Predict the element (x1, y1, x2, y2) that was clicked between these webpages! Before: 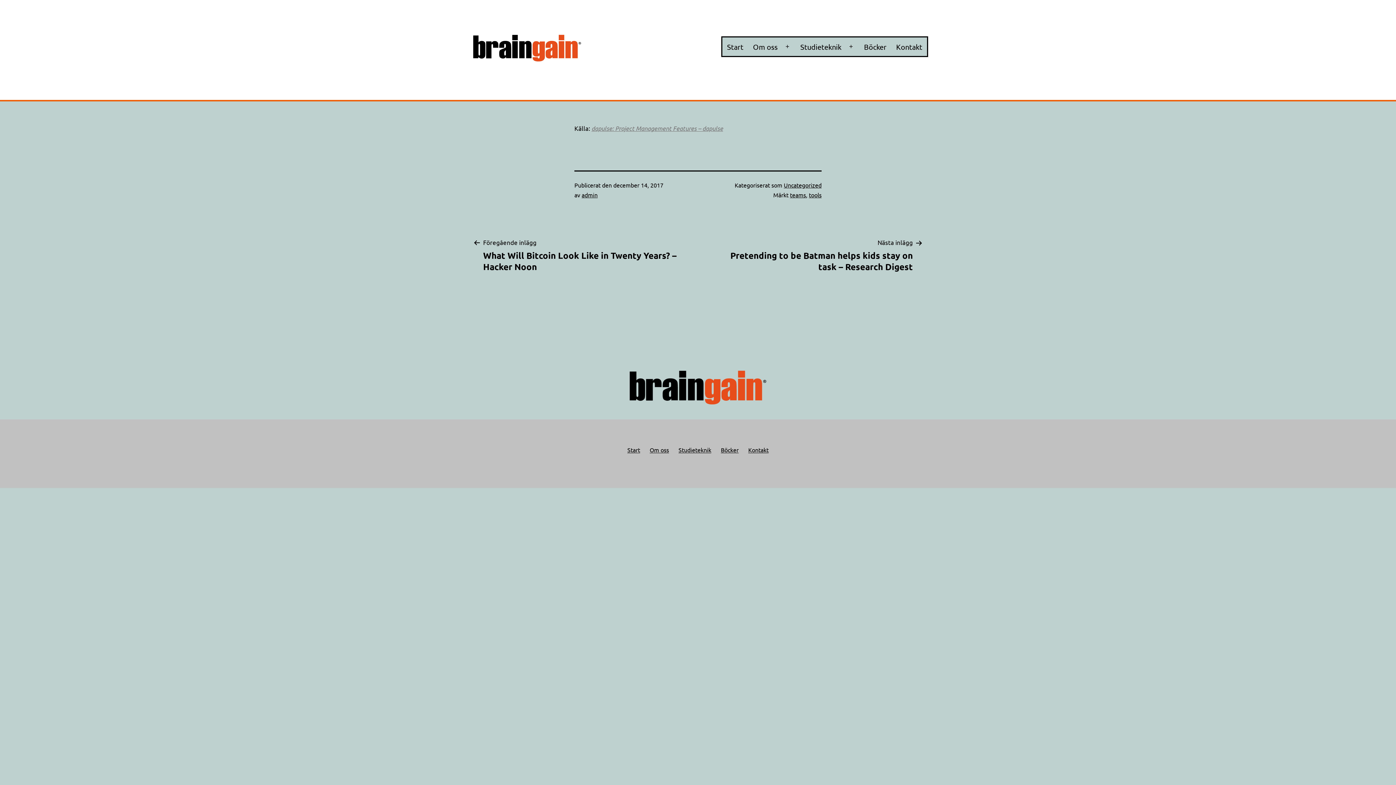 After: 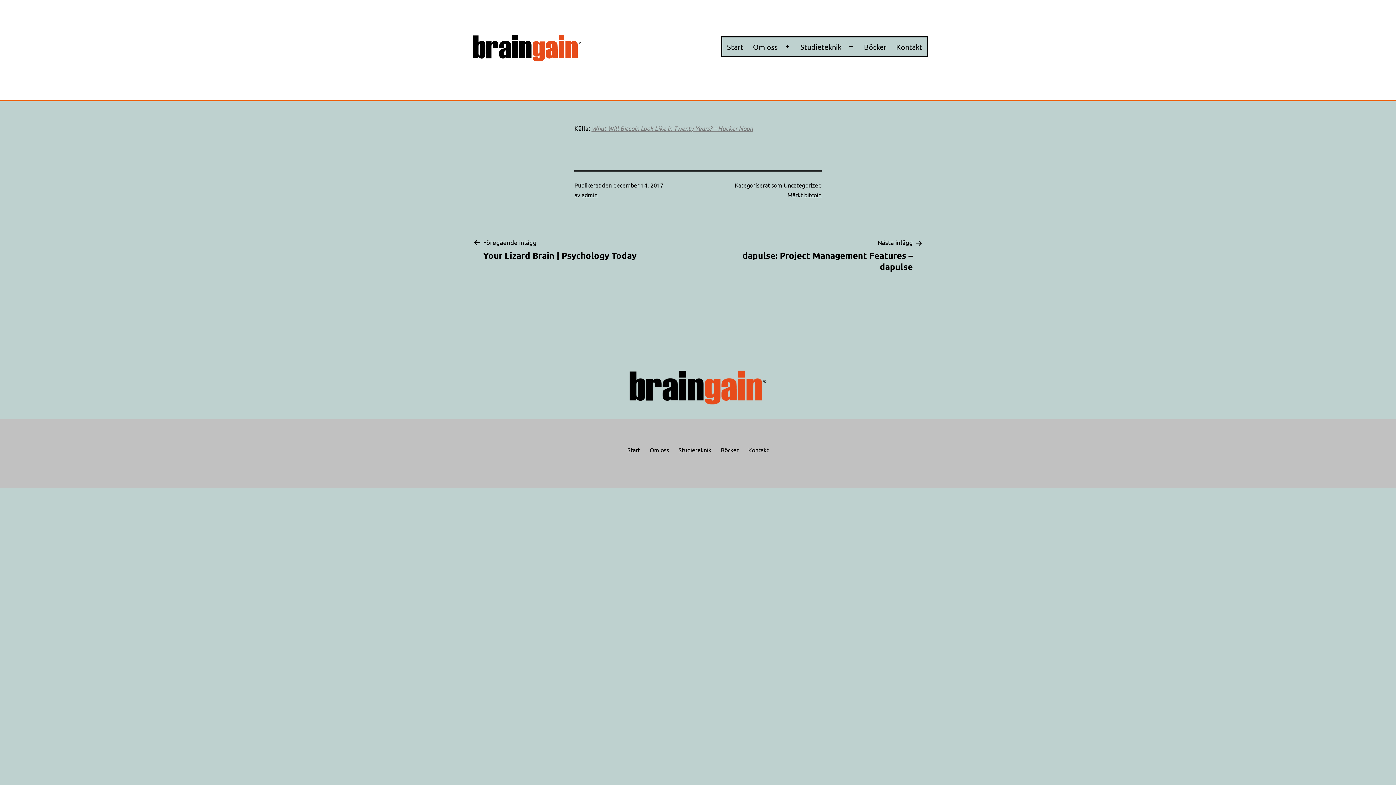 Action: label: Föregående inlägg

What Will Bitcoin Look Like in Twenty Years? – Hacker Noon bbox: (472, 237, 694, 272)